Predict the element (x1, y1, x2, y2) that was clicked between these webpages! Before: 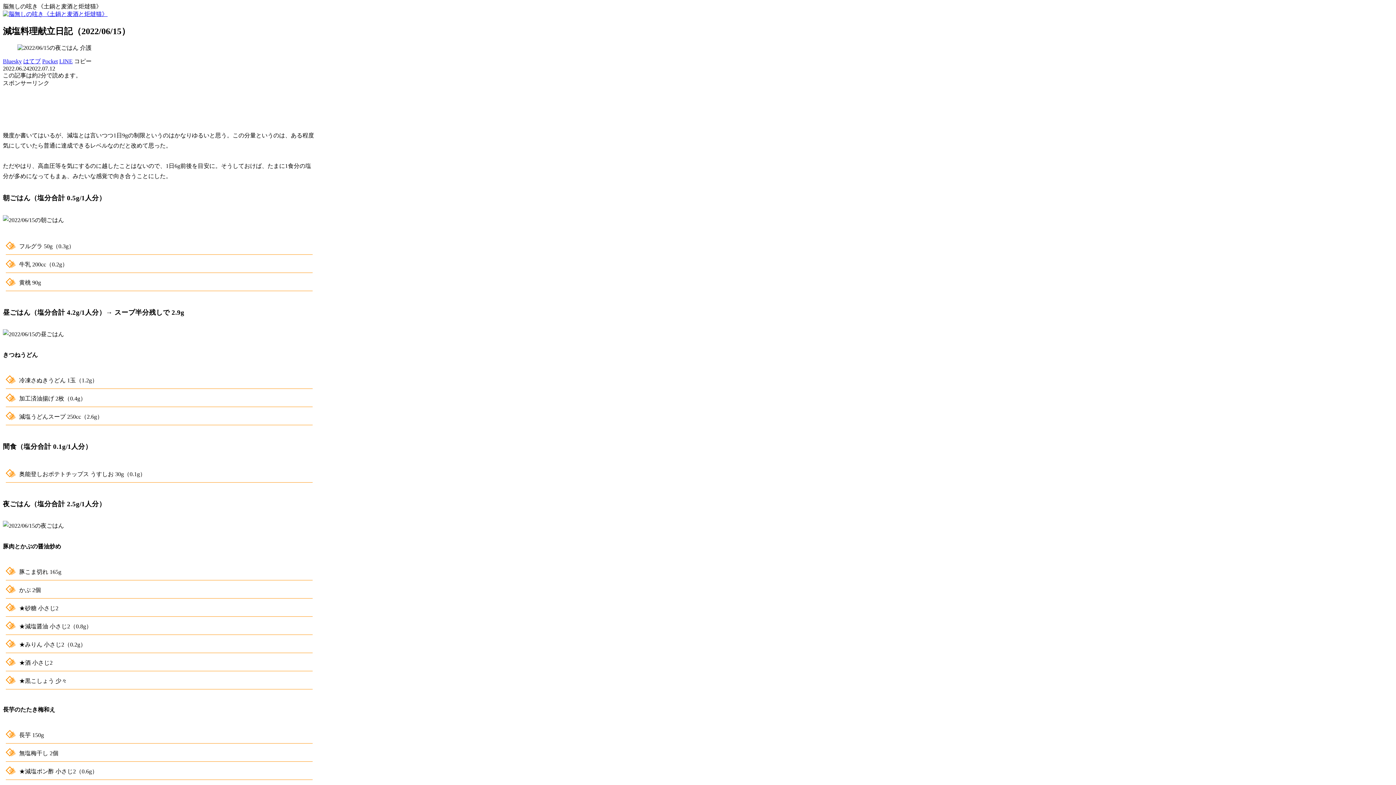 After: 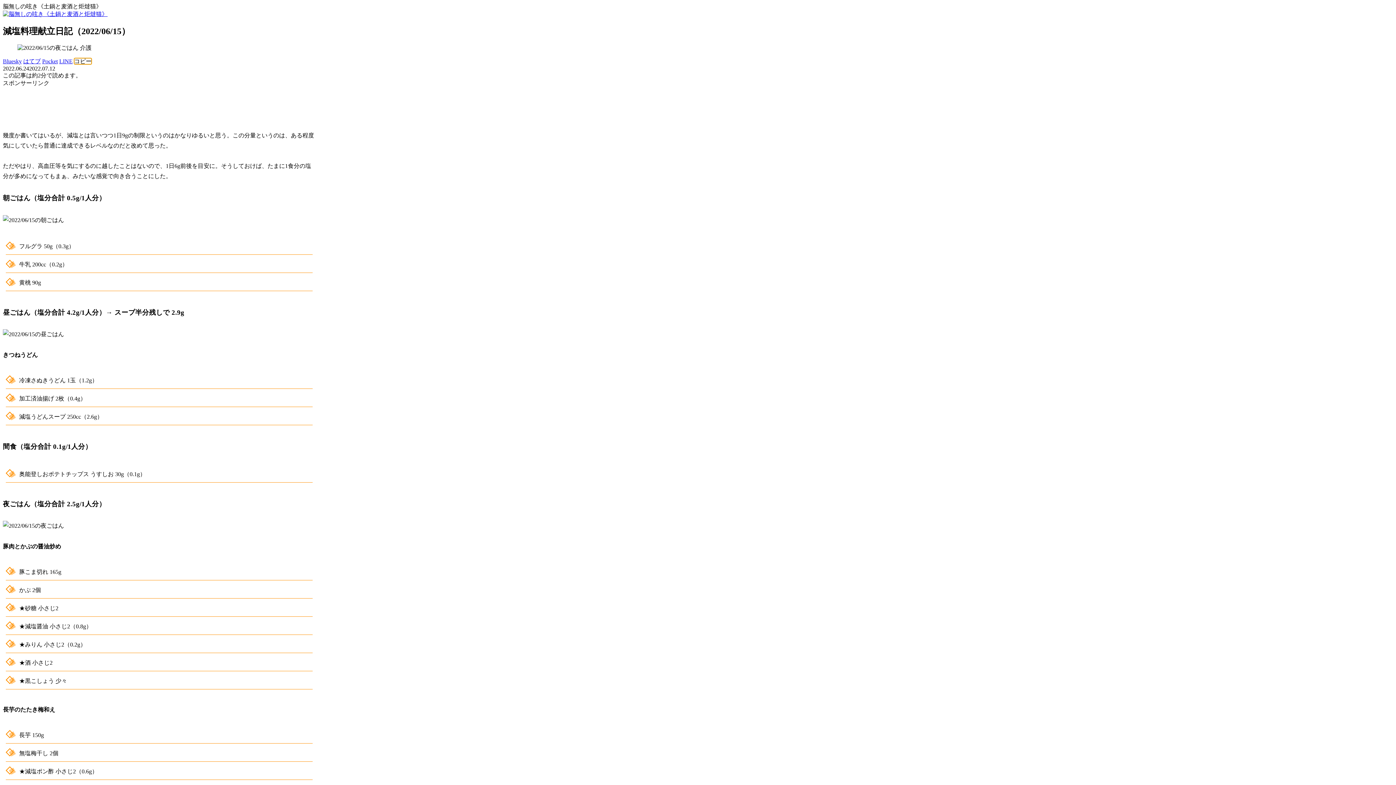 Action: bbox: (74, 58, 91, 64) label: タイトルとURLをコピーする